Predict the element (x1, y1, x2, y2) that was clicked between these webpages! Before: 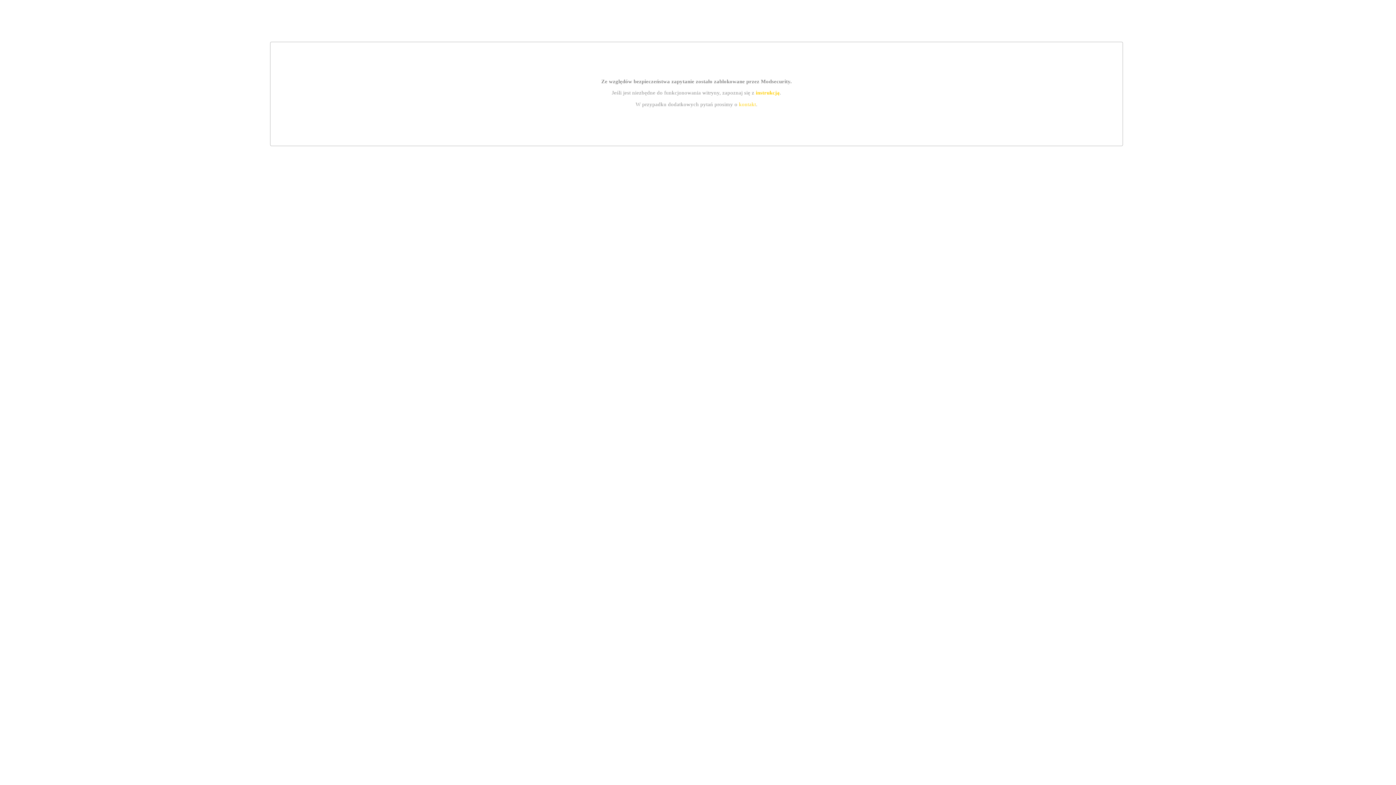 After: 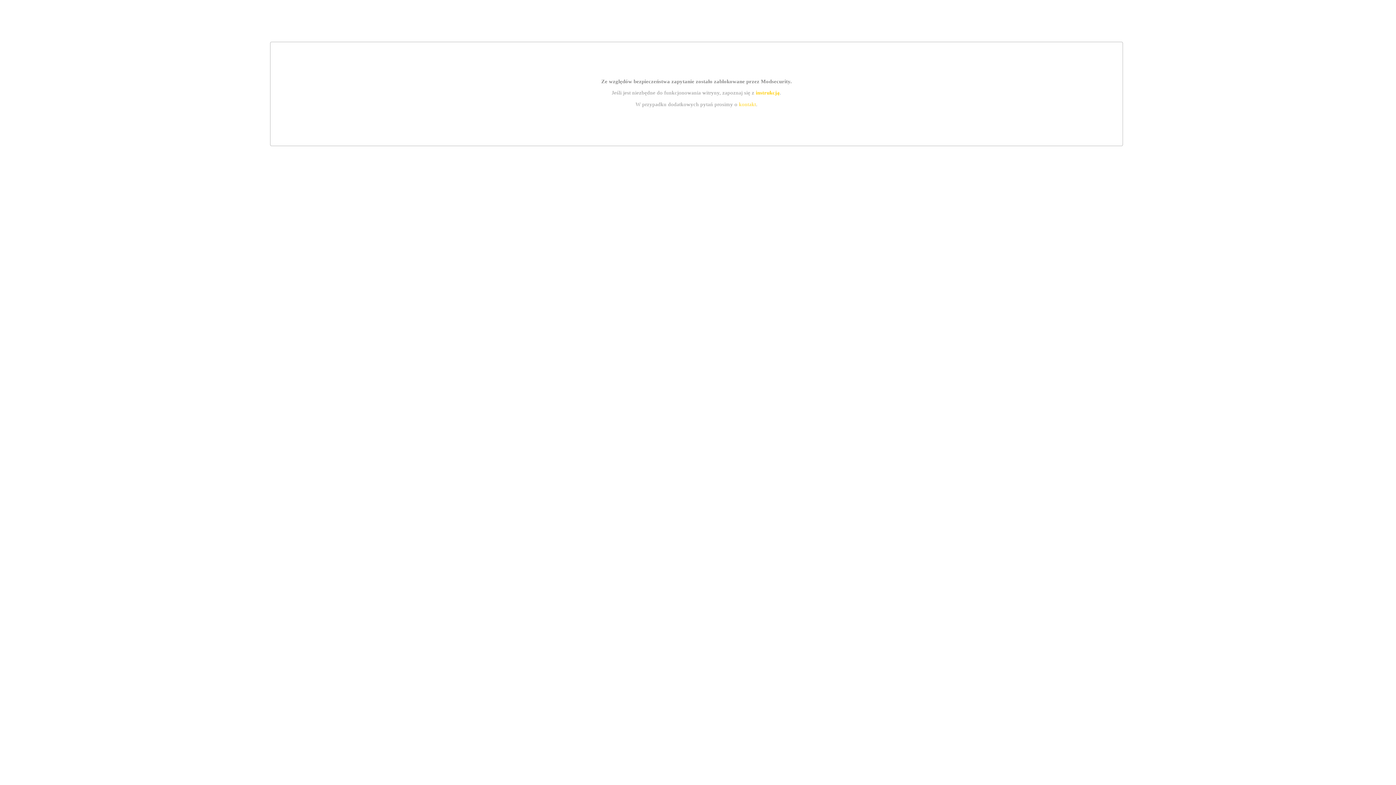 Action: bbox: (739, 101, 756, 107) label: kontakt